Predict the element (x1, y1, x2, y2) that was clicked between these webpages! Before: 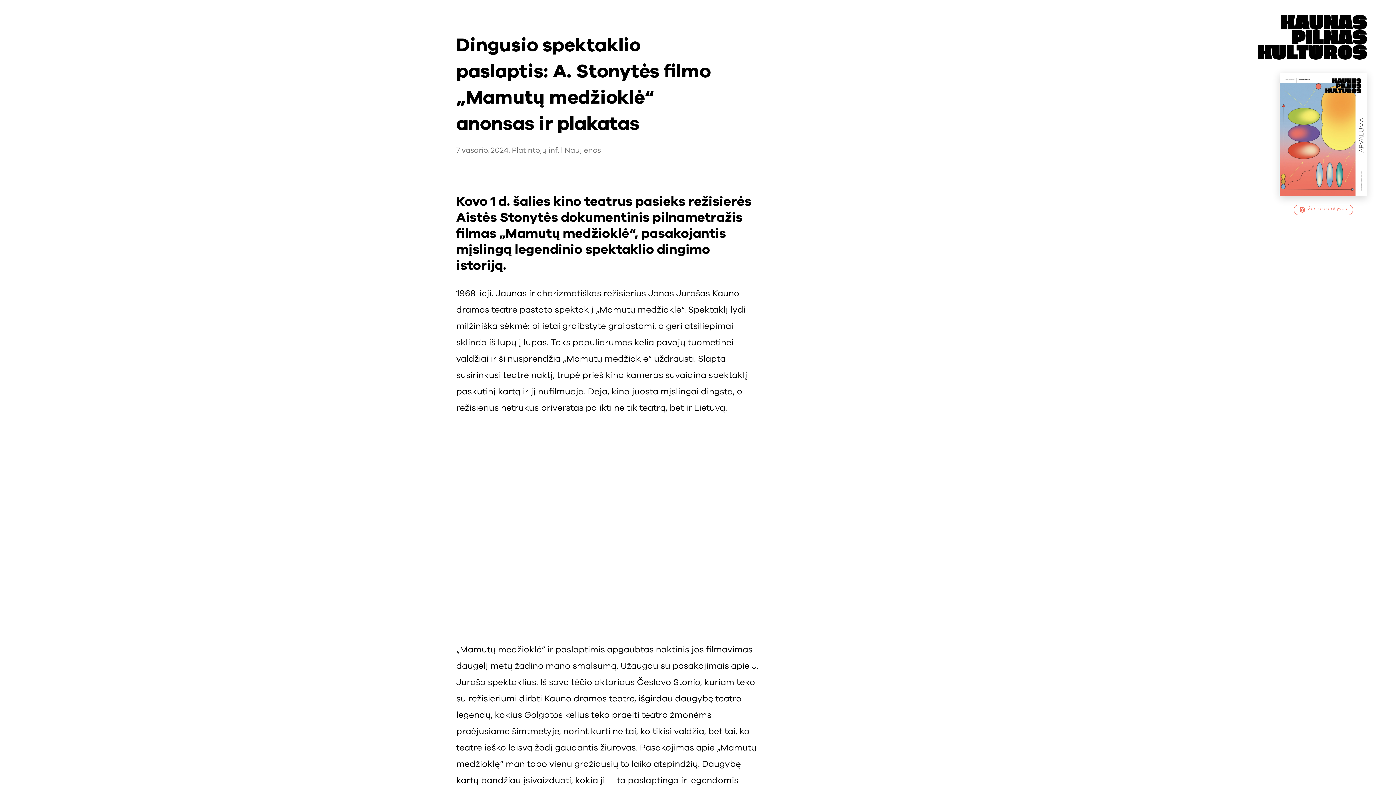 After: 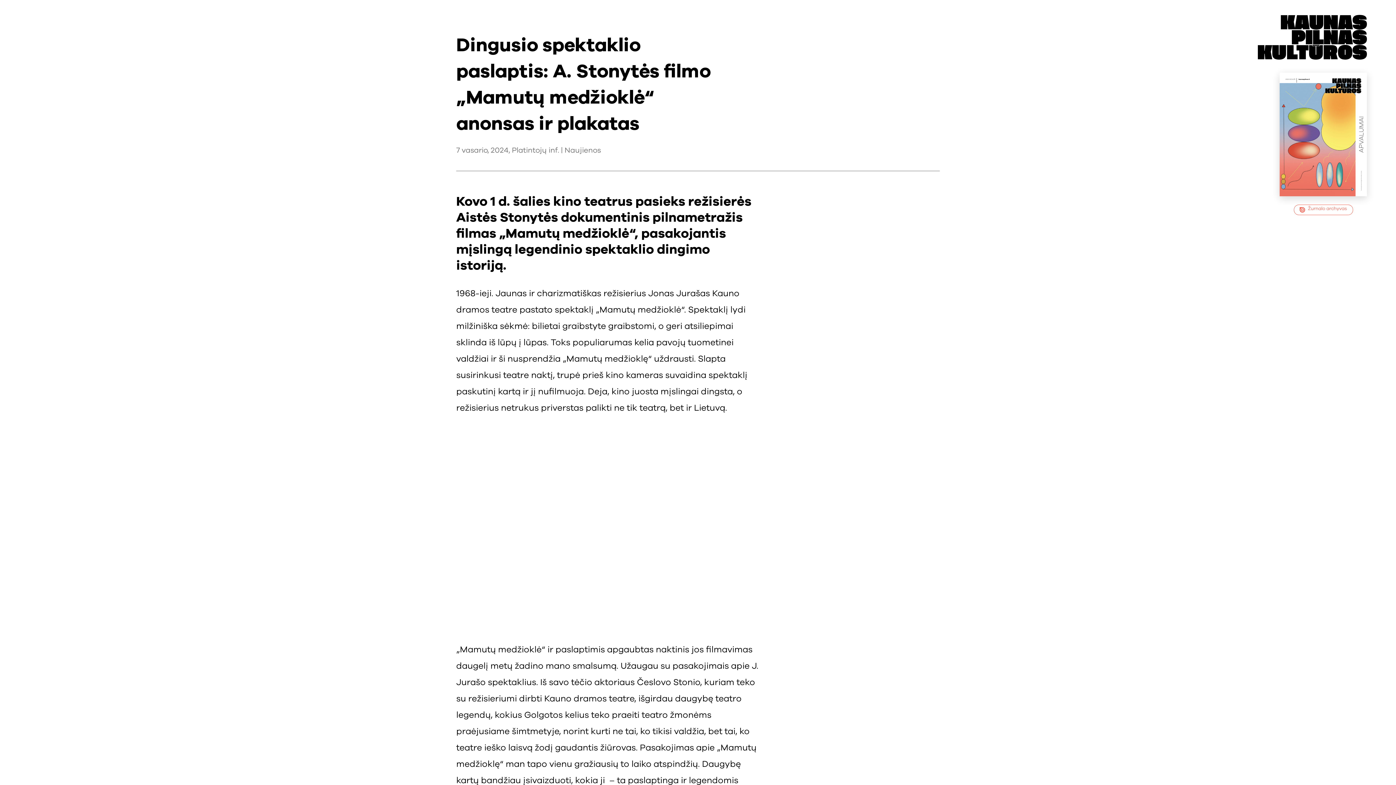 Action: bbox: (1250, 14, 1252, 21) label:  